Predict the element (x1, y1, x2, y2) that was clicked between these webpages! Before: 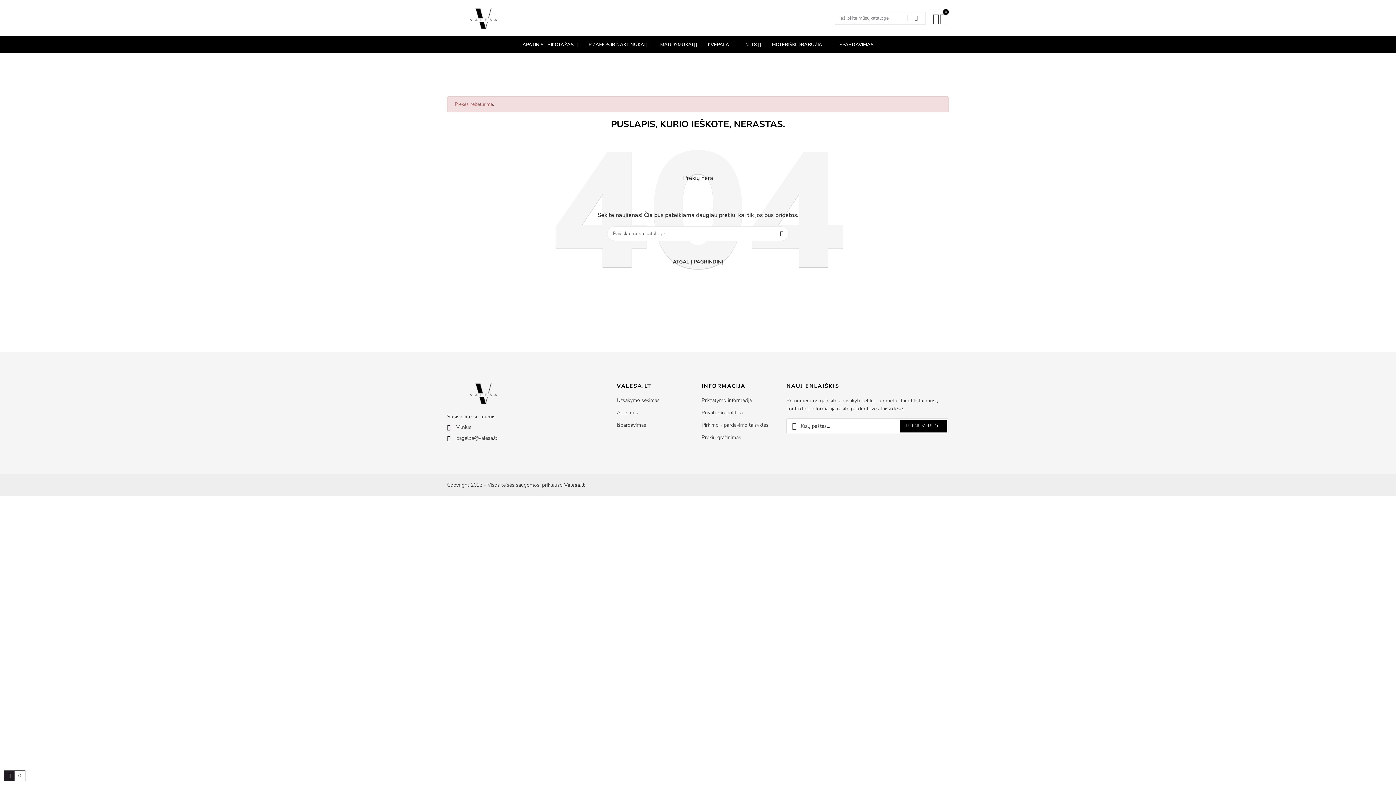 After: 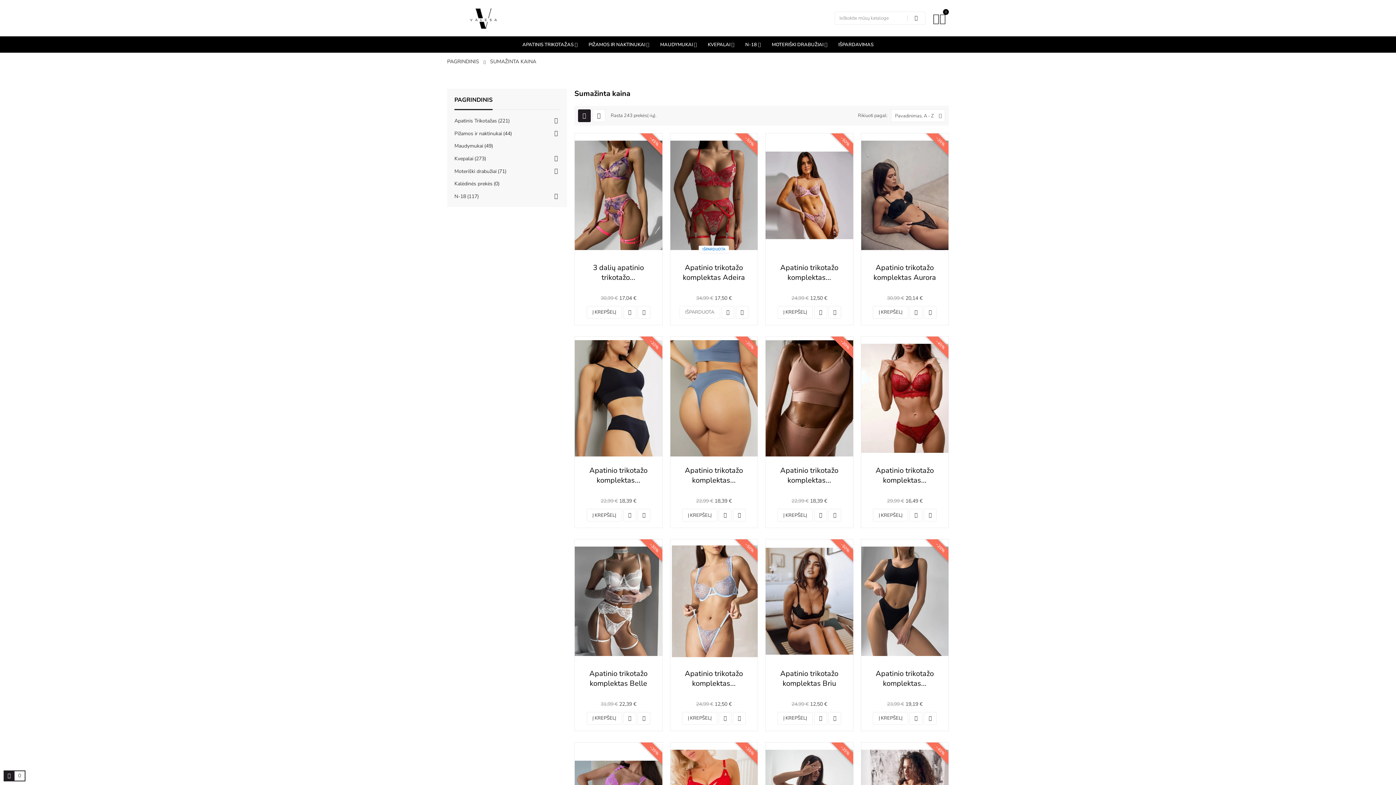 Action: label: IŠPARDAVIMAS bbox: (838, 36, 873, 52)